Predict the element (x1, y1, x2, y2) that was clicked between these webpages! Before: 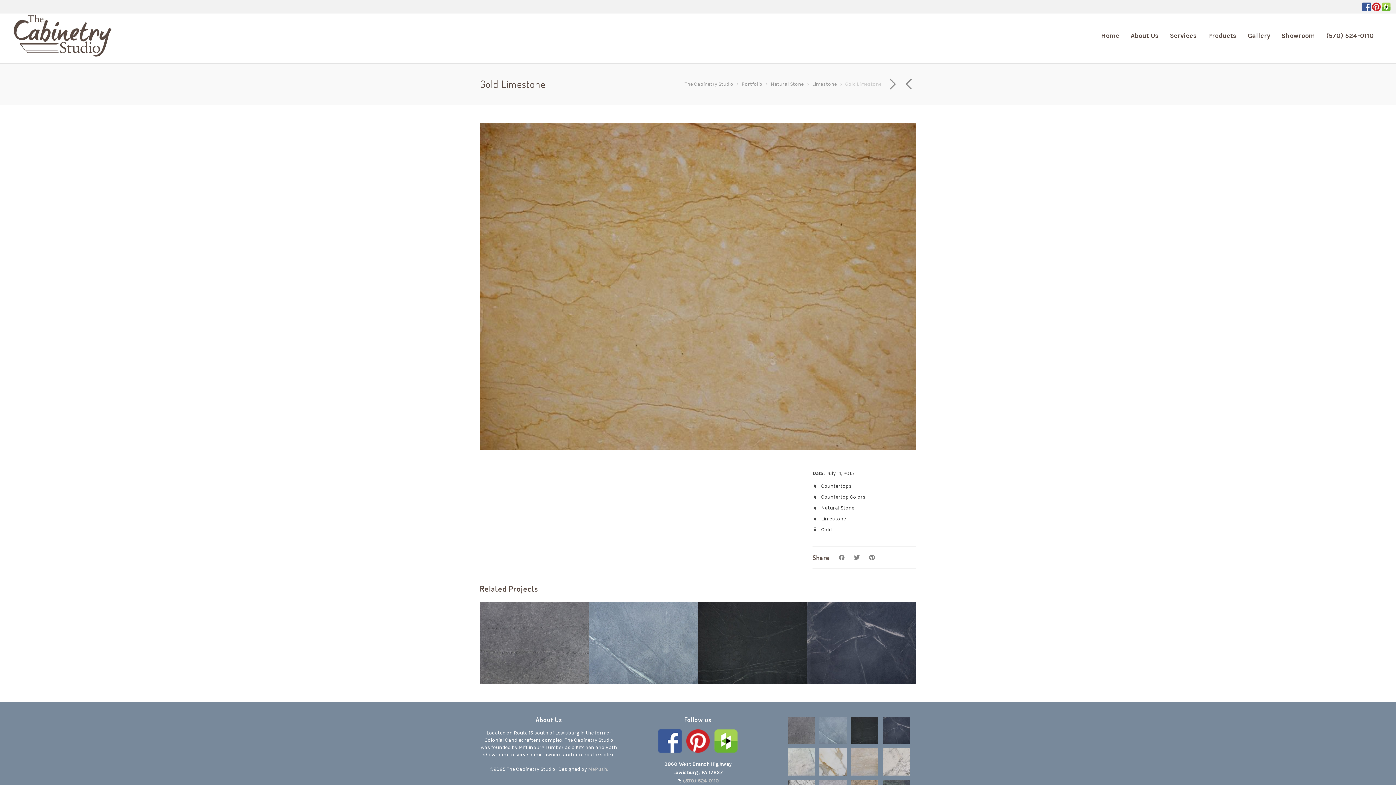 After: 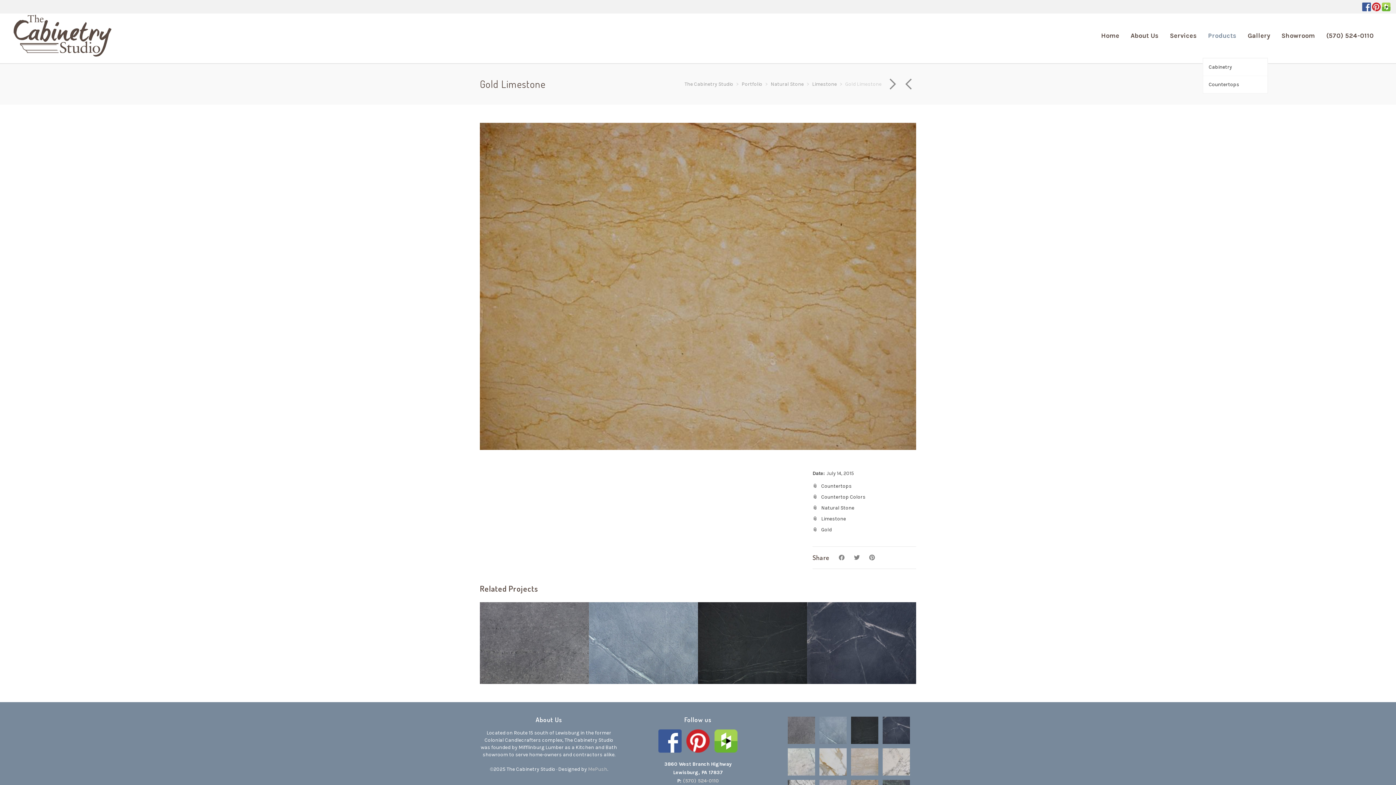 Action: bbox: (1202, 13, 1242, 57) label: Products